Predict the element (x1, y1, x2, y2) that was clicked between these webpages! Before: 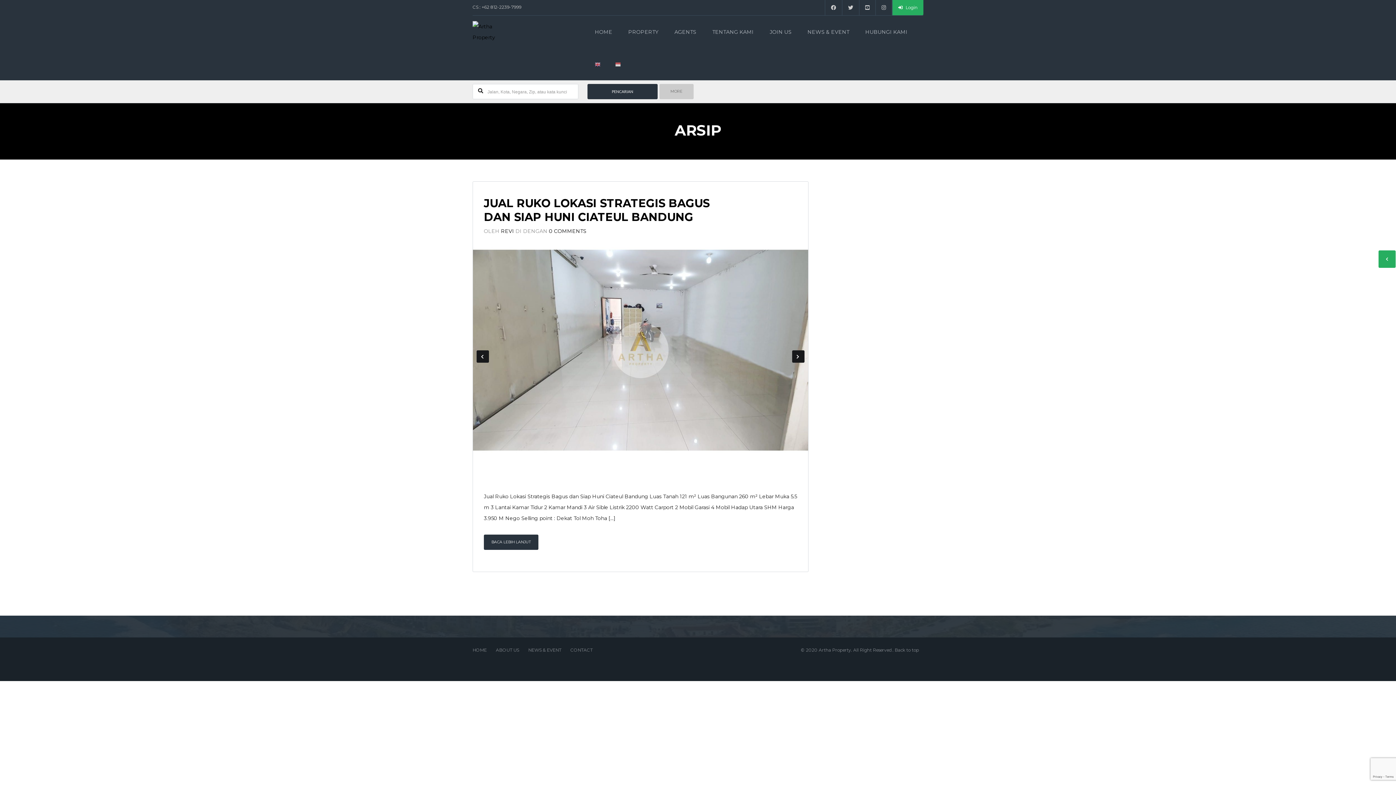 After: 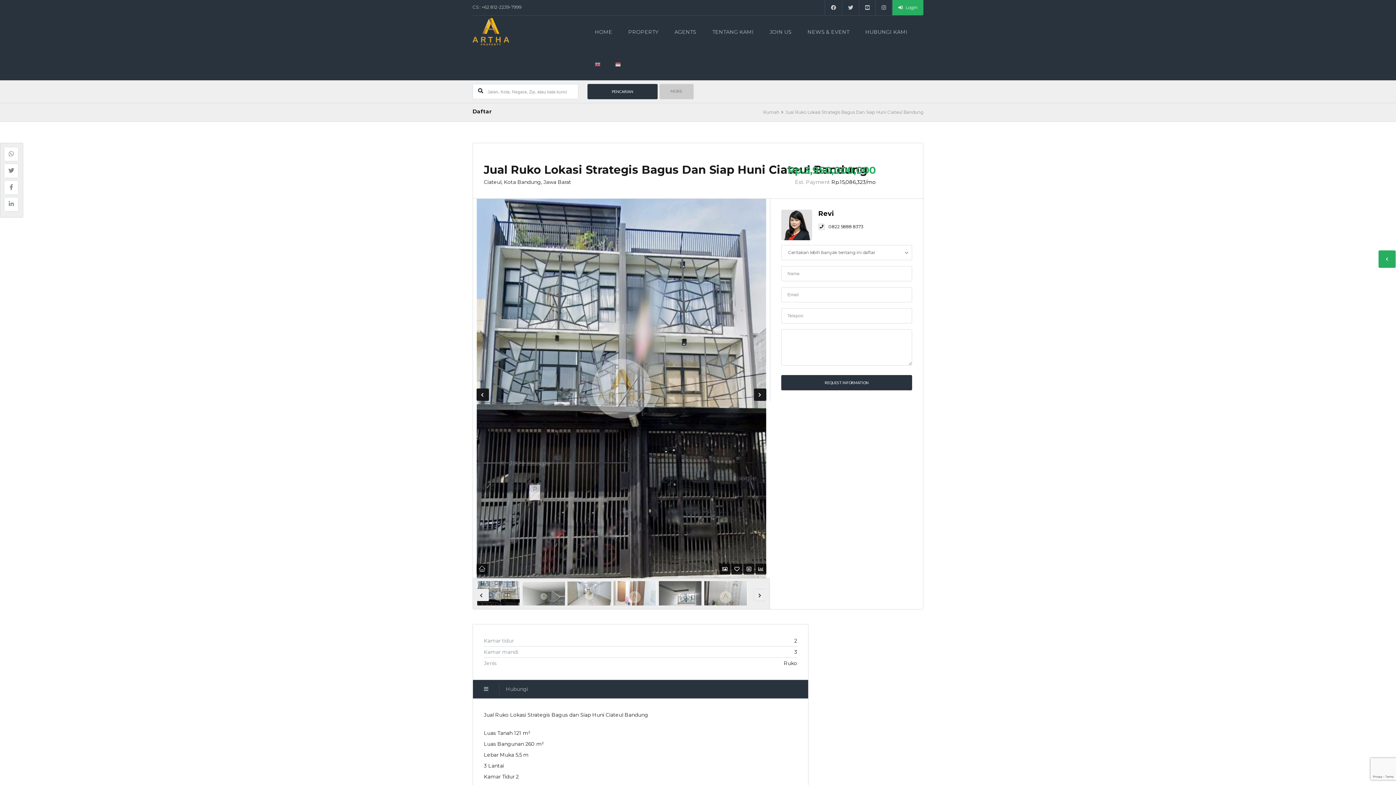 Action: label: 0 COMMENTS bbox: (549, 228, 586, 234)